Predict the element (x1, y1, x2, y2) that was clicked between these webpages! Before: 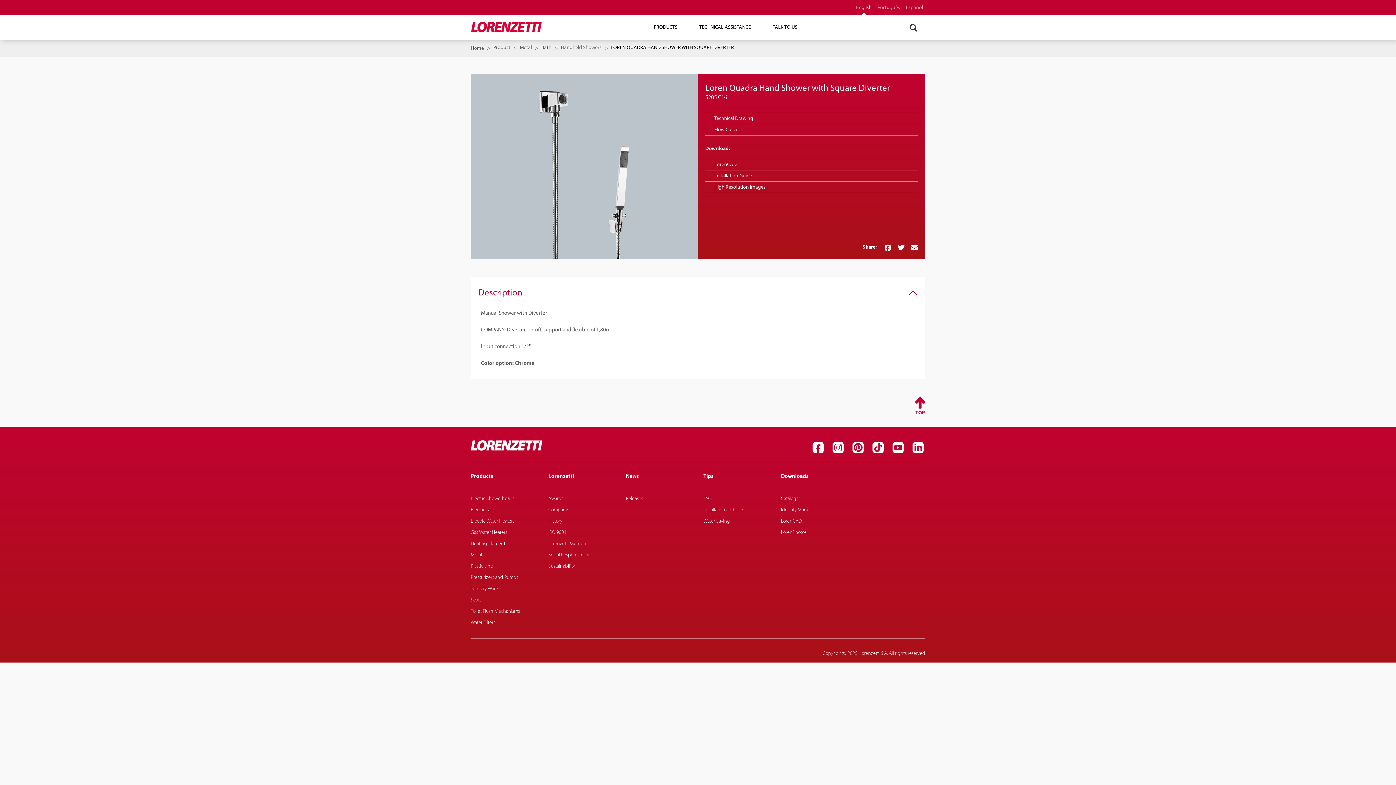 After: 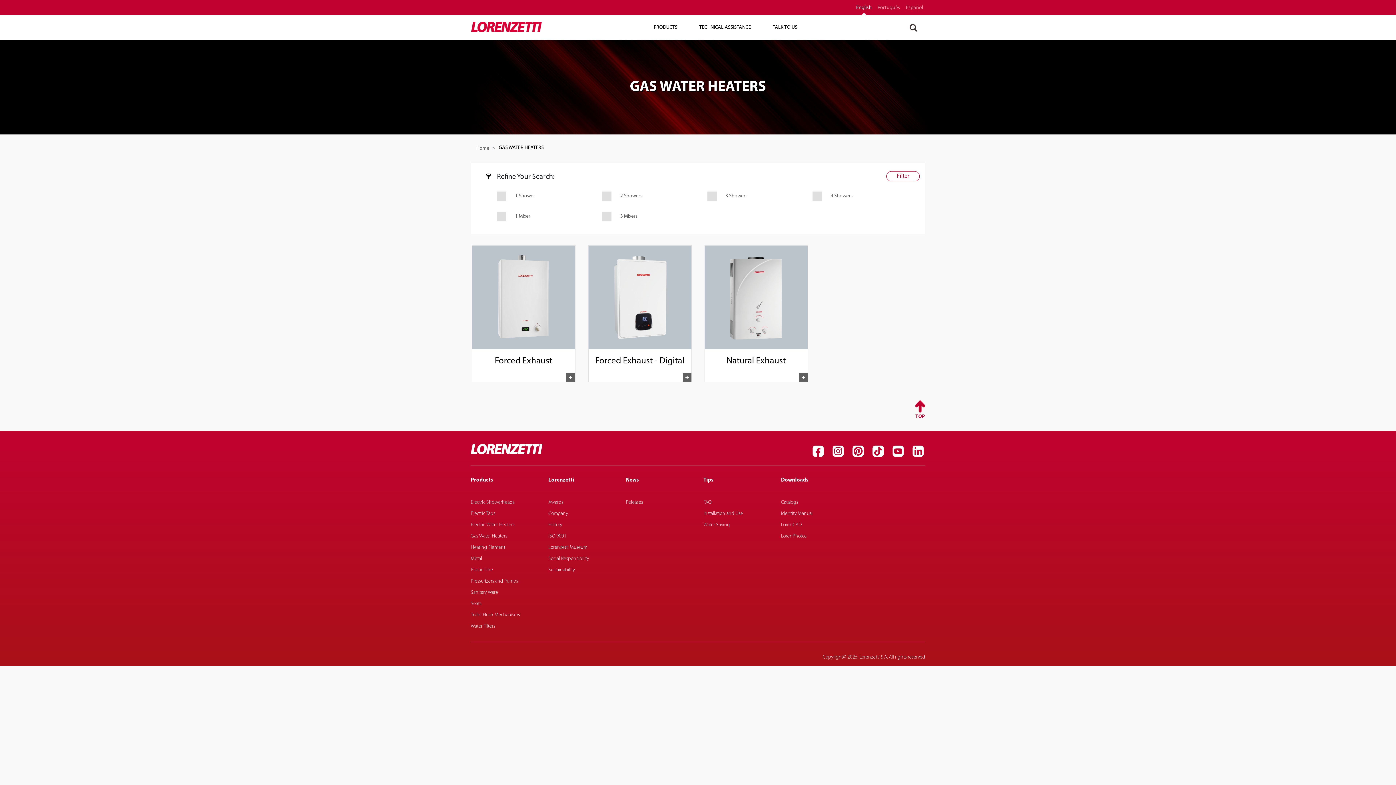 Action: label: Gas Water Heaters bbox: (470, 530, 507, 535)